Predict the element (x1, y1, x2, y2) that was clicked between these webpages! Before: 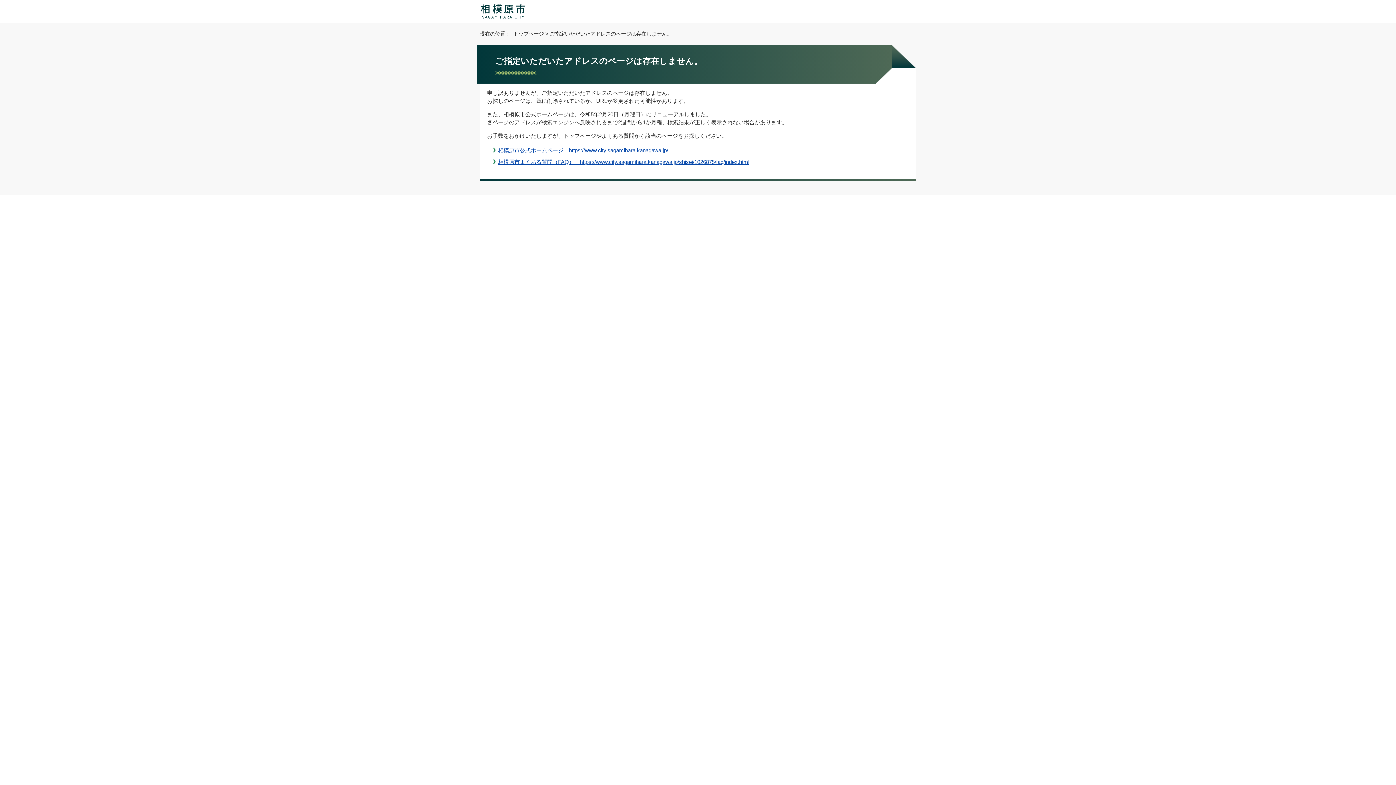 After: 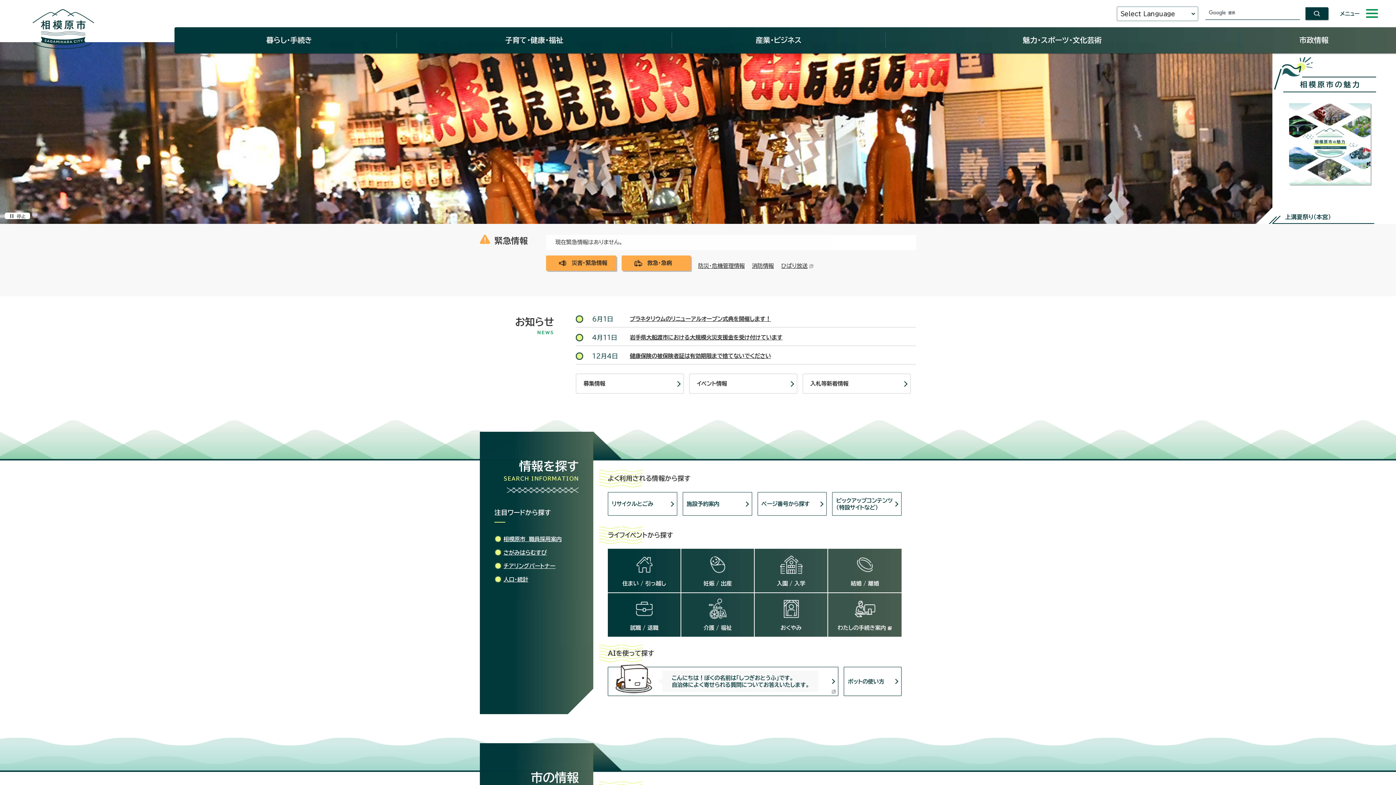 Action: label: トップページ bbox: (513, 30, 544, 36)